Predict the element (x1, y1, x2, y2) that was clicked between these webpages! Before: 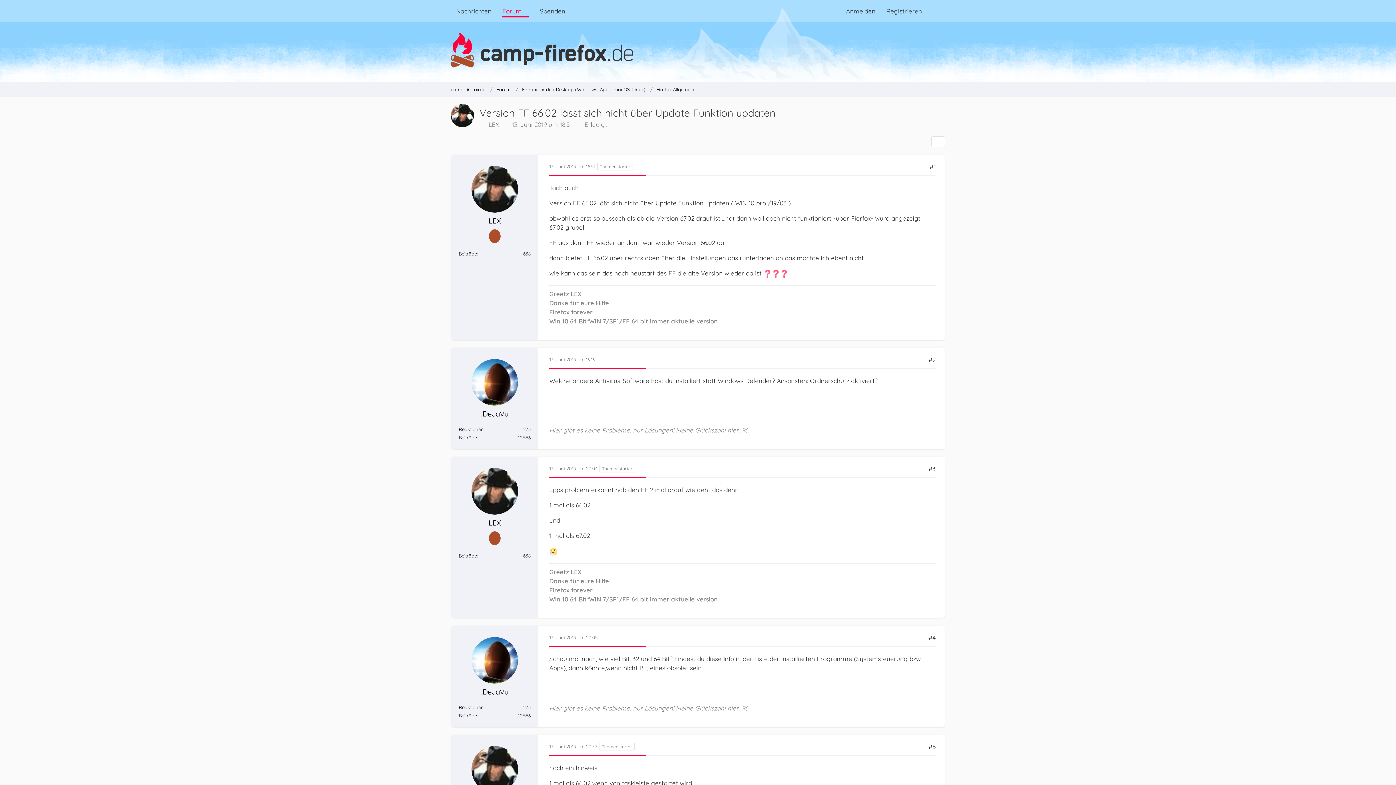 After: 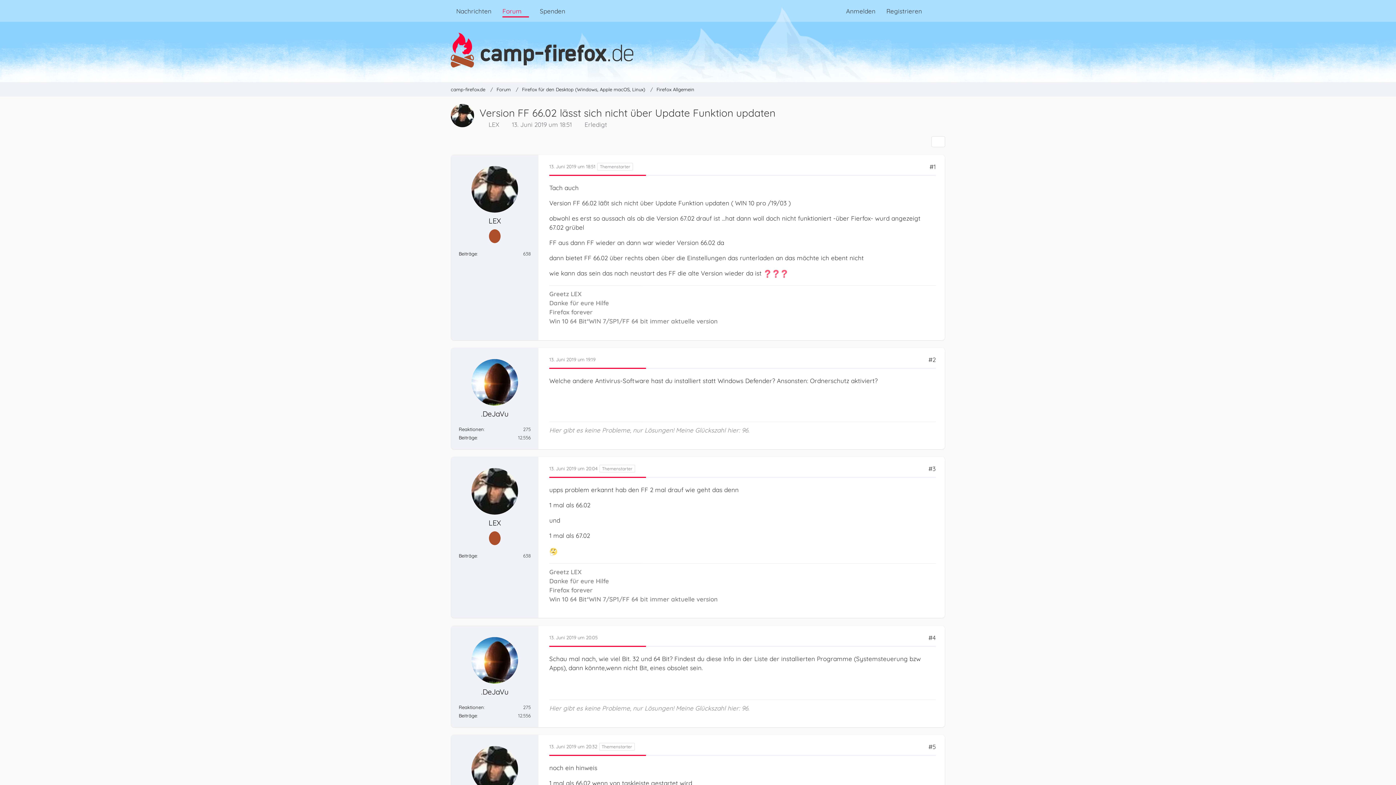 Action: bbox: (512, 120, 572, 128) label: 13. Juni 2019 um 18:51